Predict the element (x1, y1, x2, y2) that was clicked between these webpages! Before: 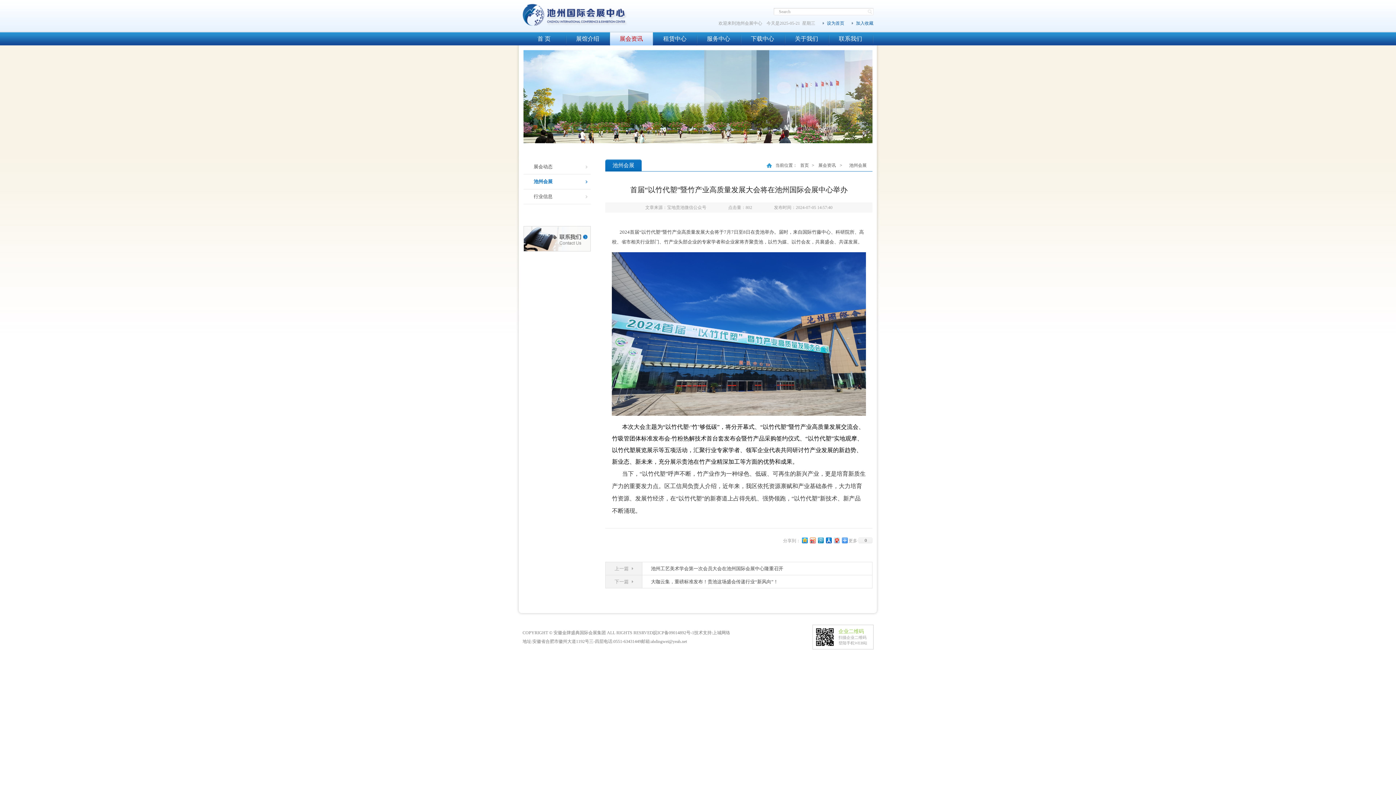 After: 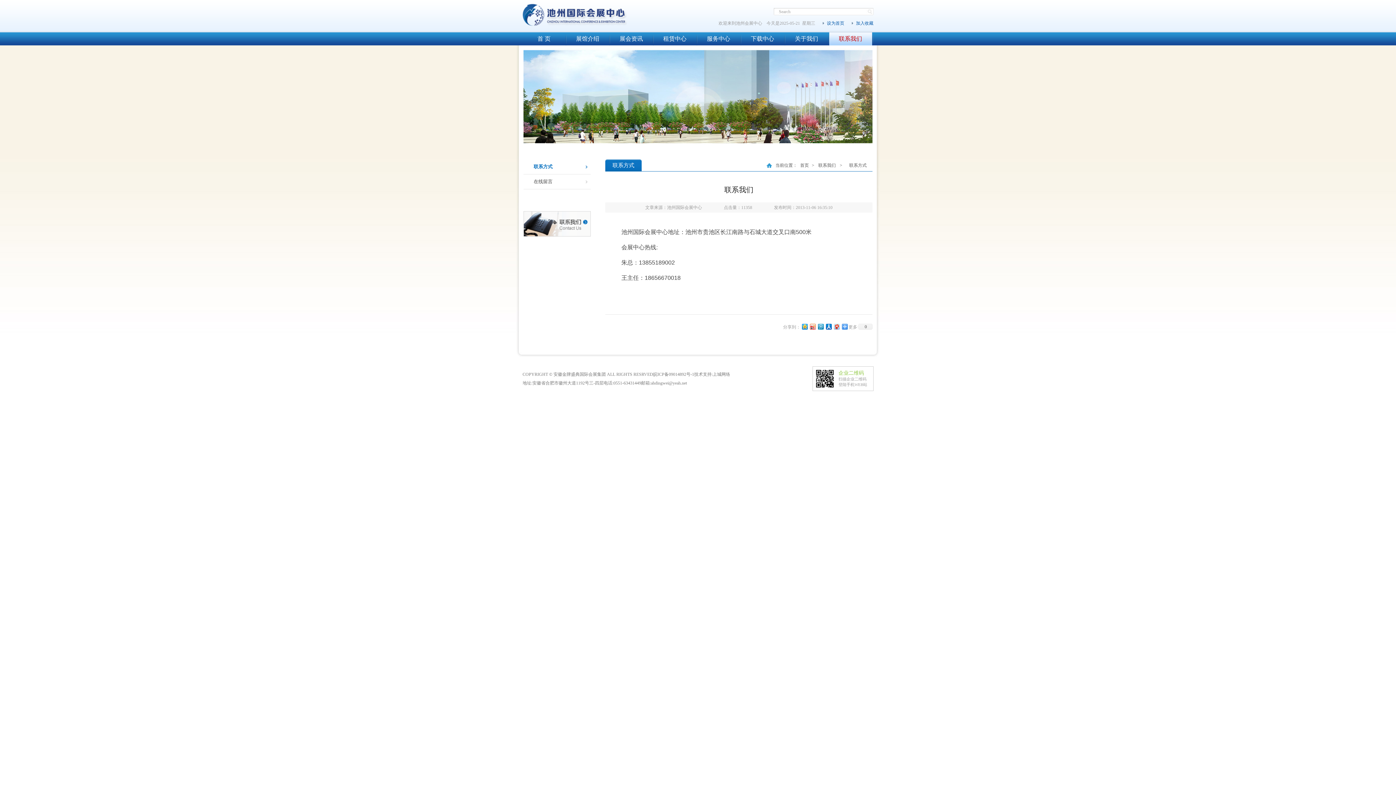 Action: bbox: (523, 247, 590, 252)